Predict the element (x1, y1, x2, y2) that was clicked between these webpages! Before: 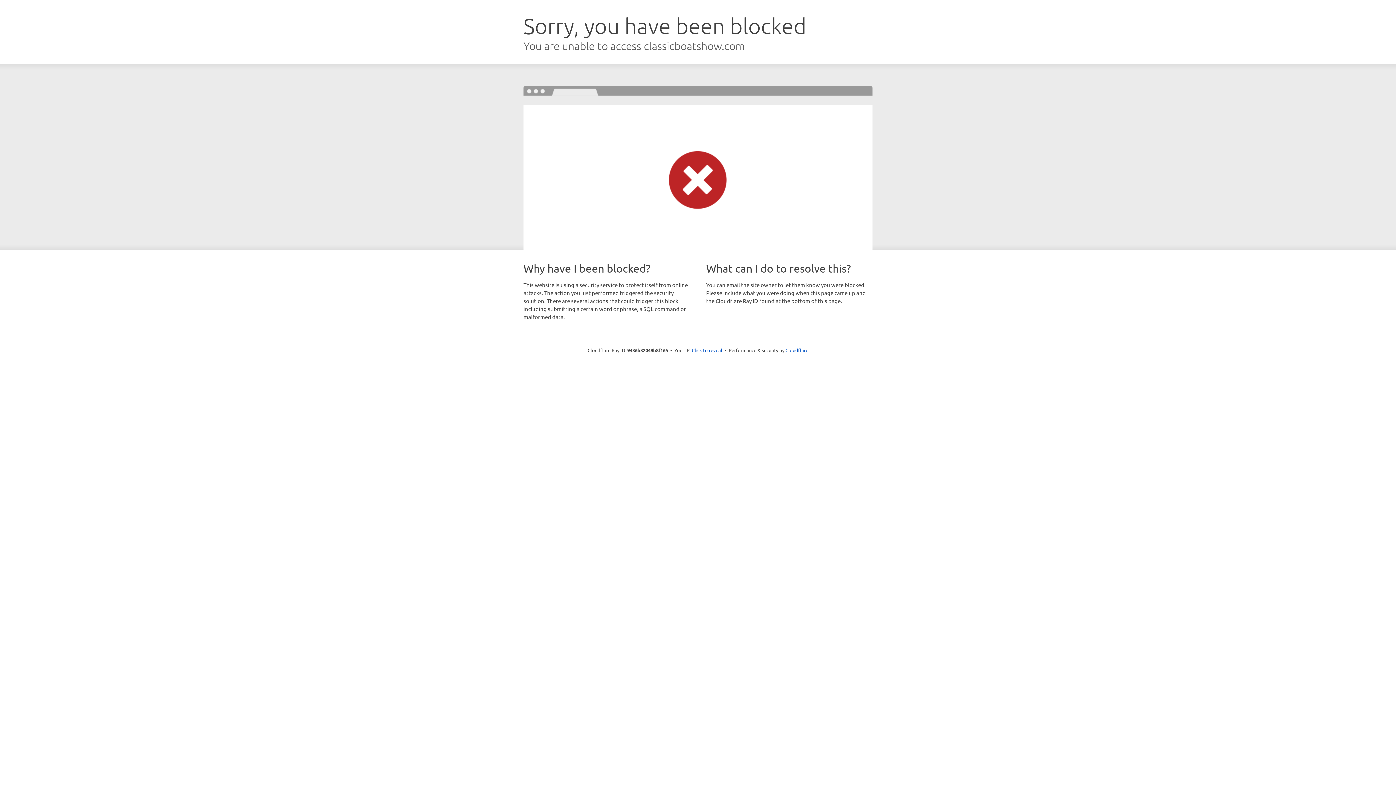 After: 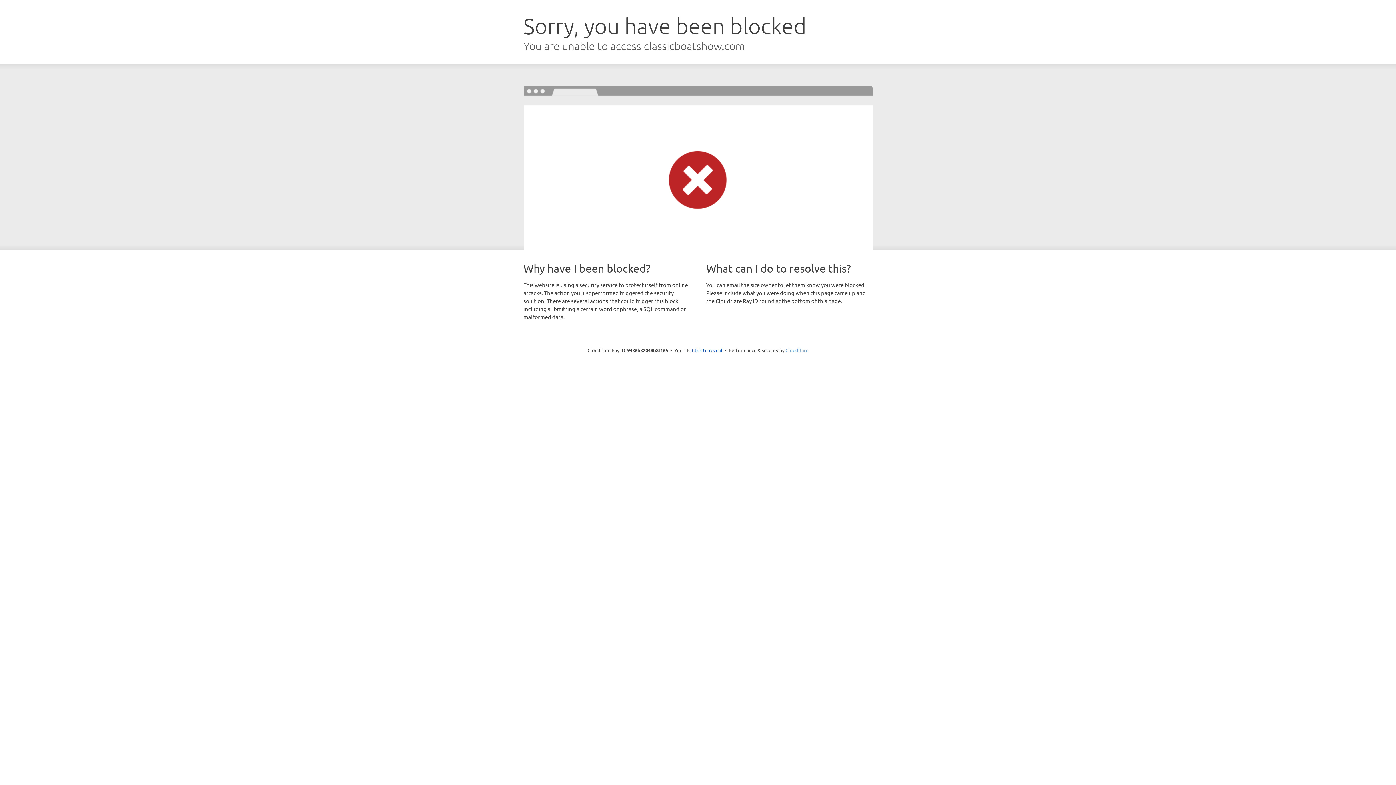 Action: bbox: (785, 347, 808, 353) label: Cloudflare